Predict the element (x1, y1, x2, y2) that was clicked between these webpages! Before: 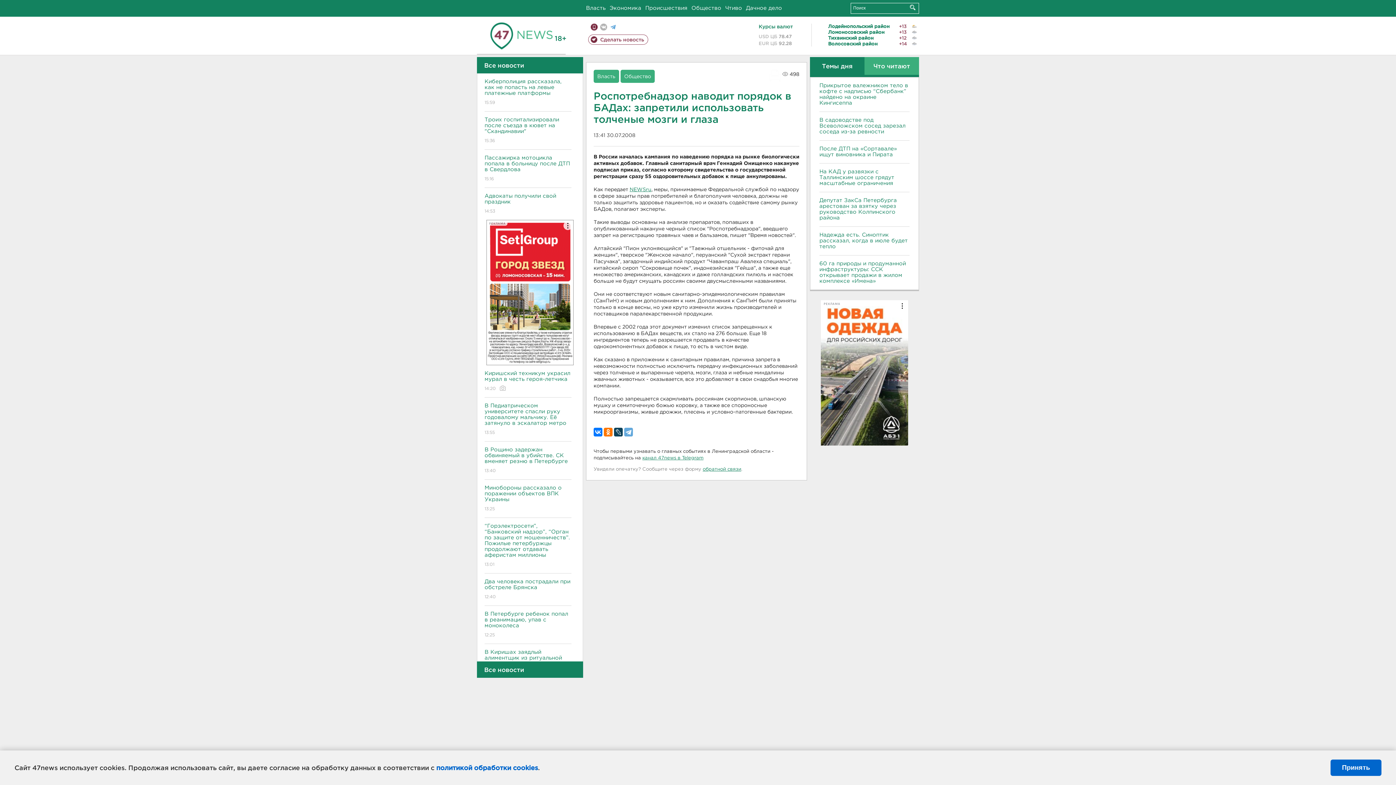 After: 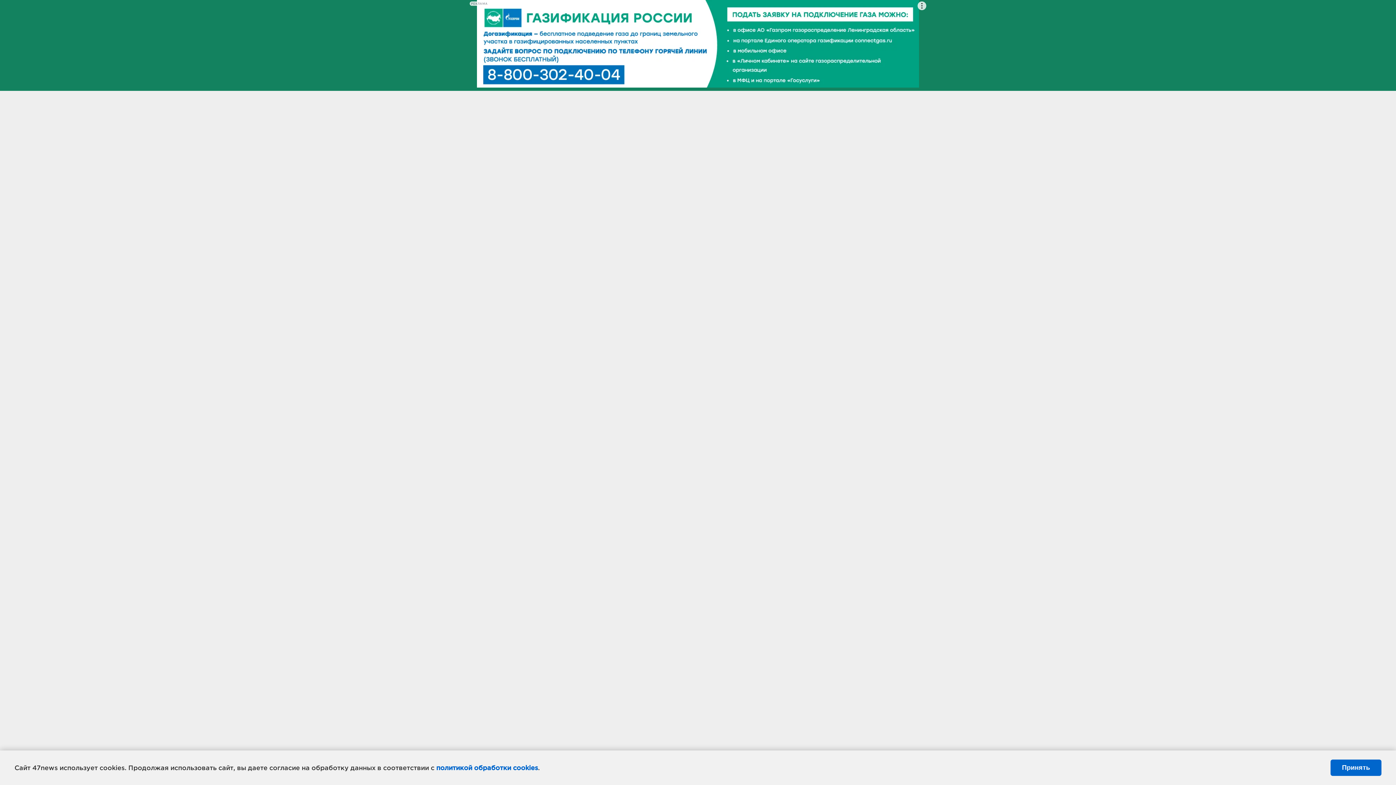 Action: bbox: (477, 57, 583, 73) label: Все новости